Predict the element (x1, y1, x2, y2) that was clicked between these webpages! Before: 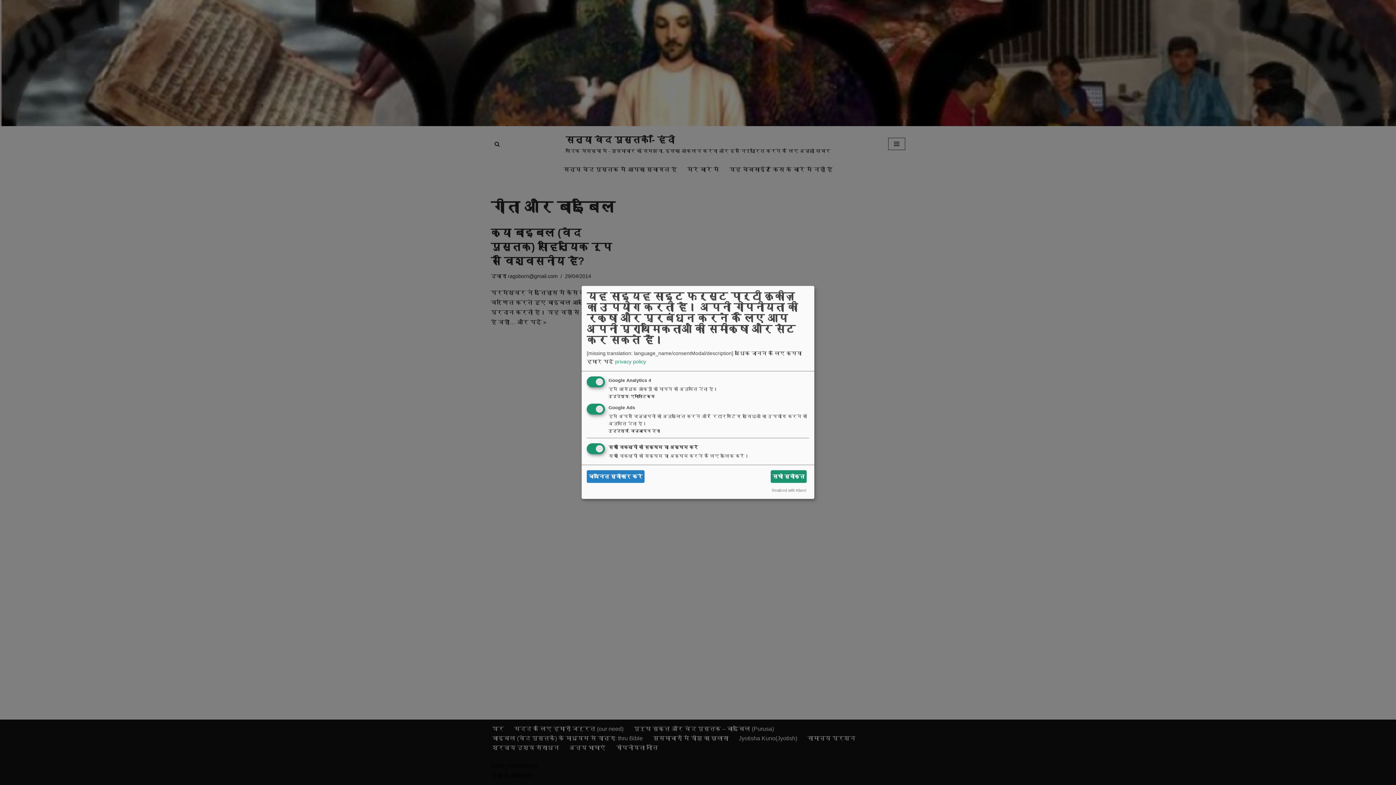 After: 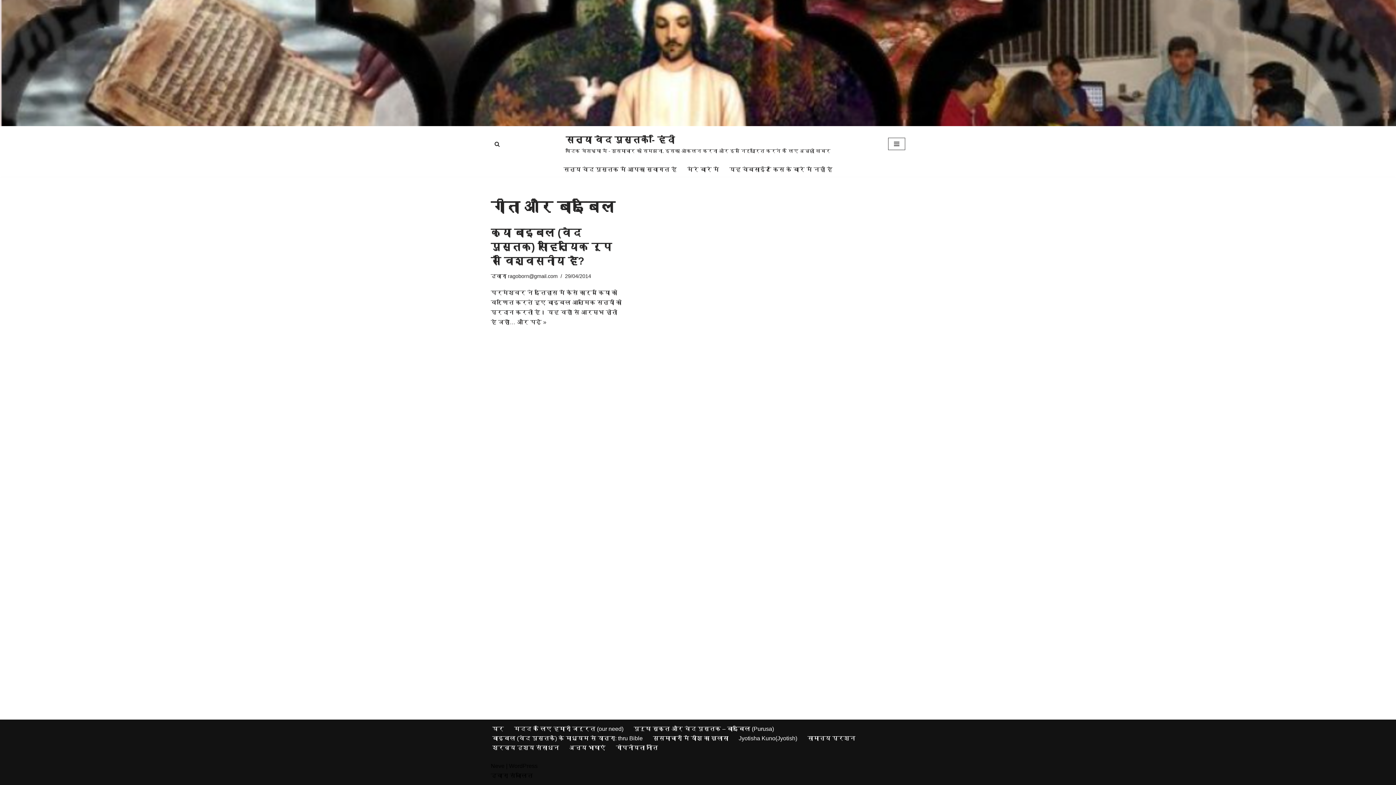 Action: label: सभी स्वीकृत bbox: (770, 470, 806, 483)